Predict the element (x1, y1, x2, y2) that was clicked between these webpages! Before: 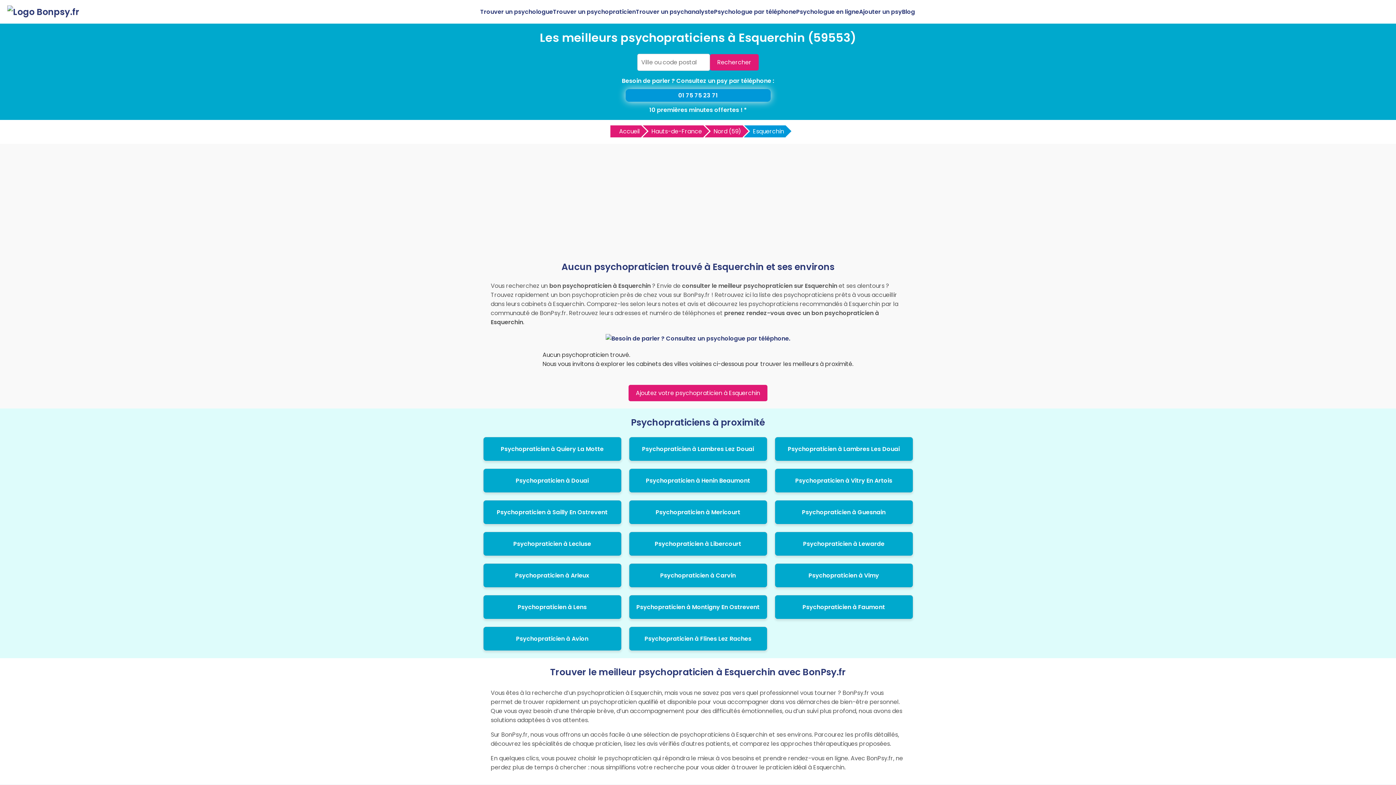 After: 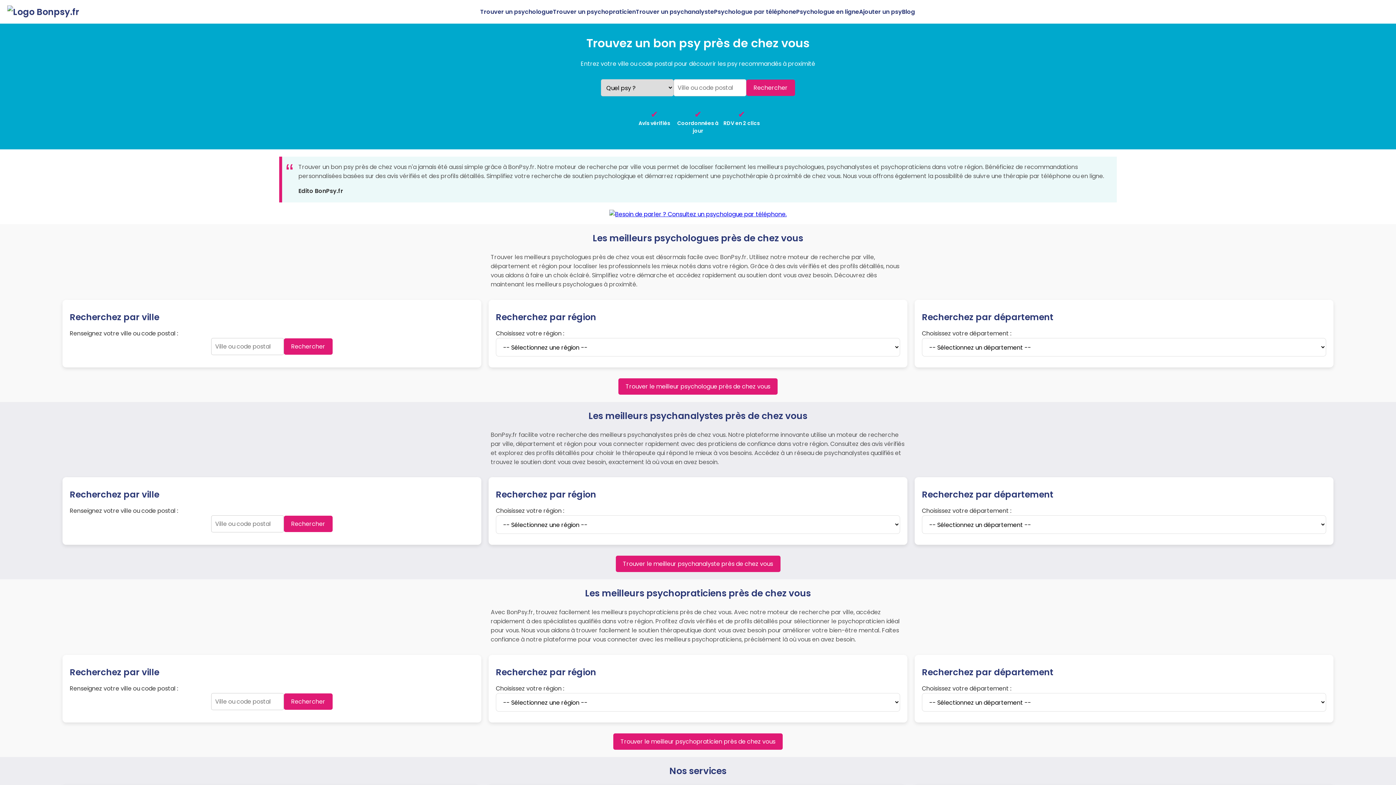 Action: bbox: (7, 5, 79, 17)